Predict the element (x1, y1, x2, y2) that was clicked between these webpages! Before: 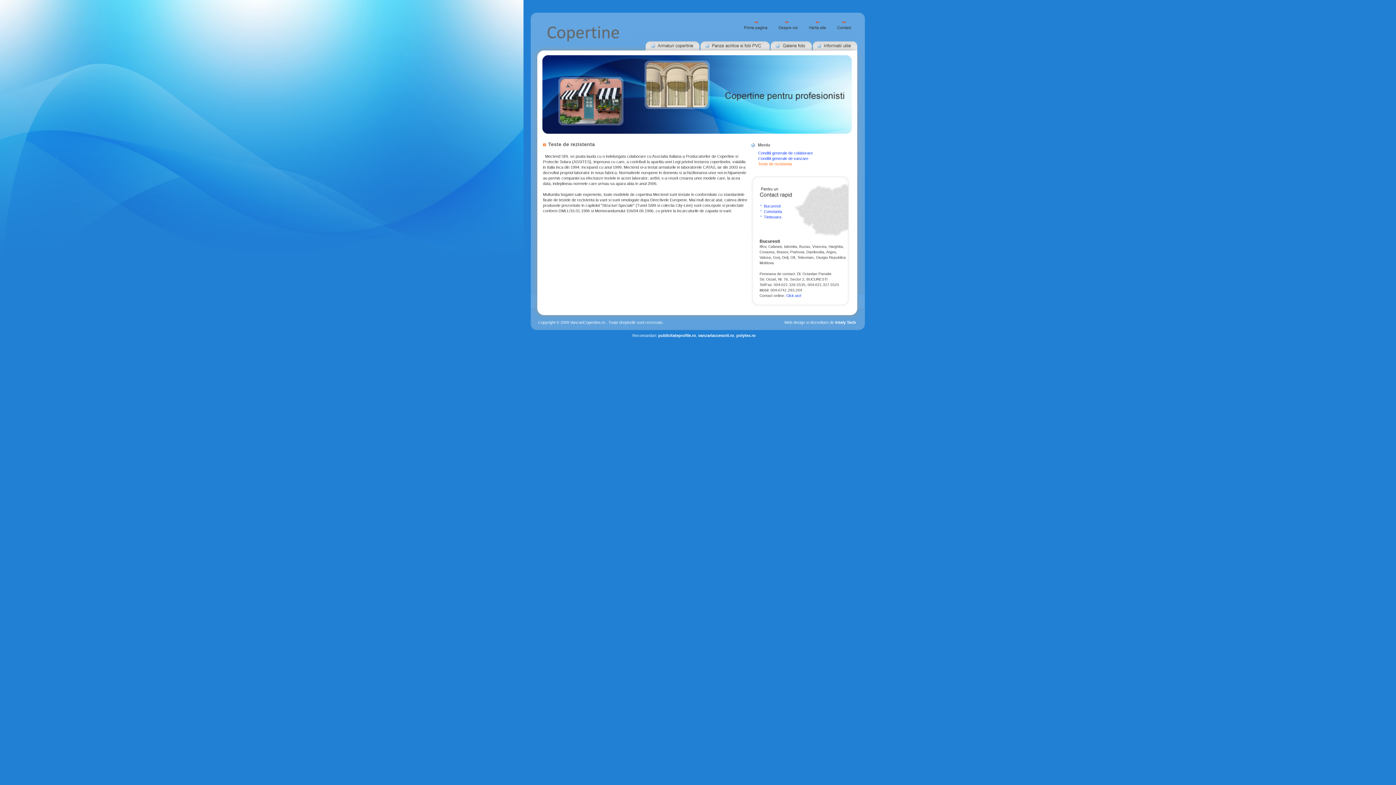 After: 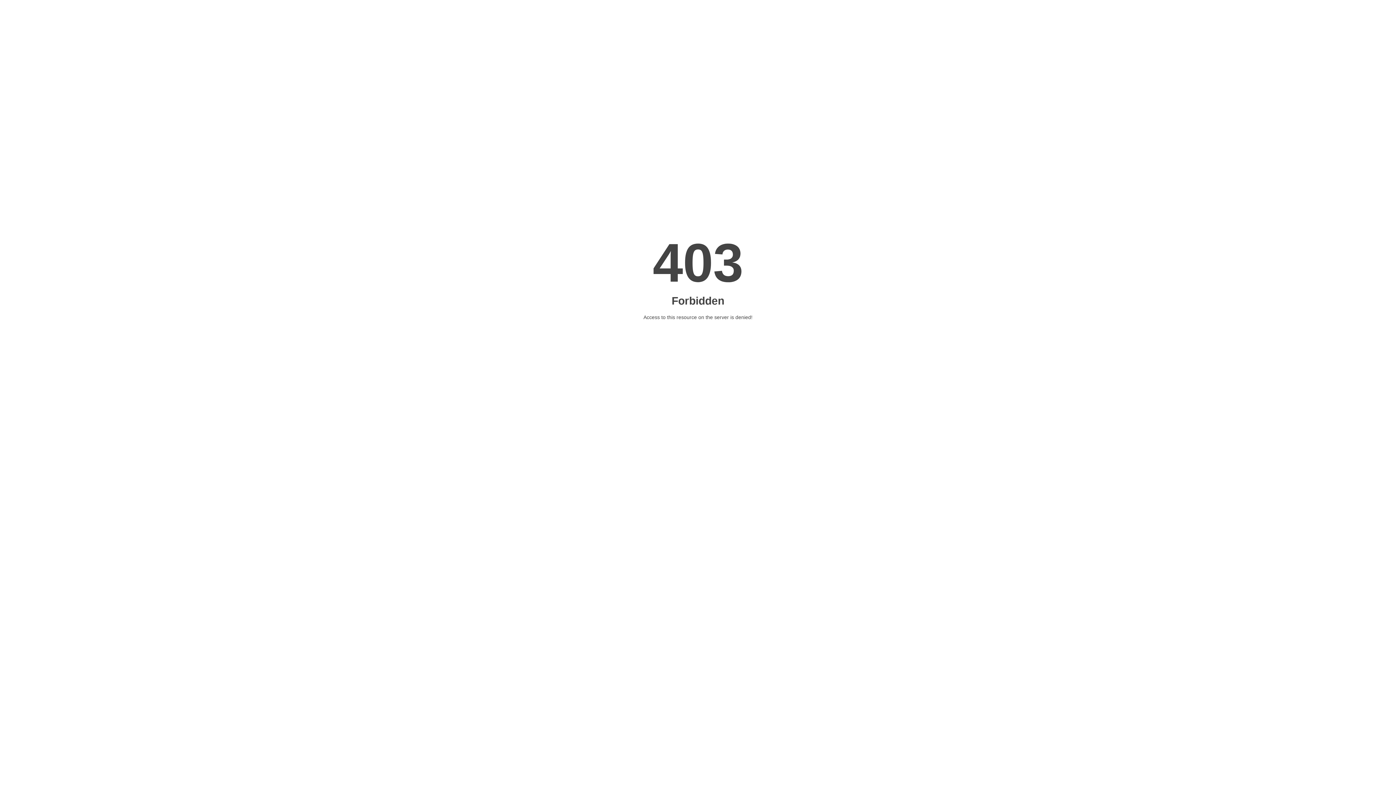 Action: label: polytex.ro bbox: (736, 333, 755, 337)